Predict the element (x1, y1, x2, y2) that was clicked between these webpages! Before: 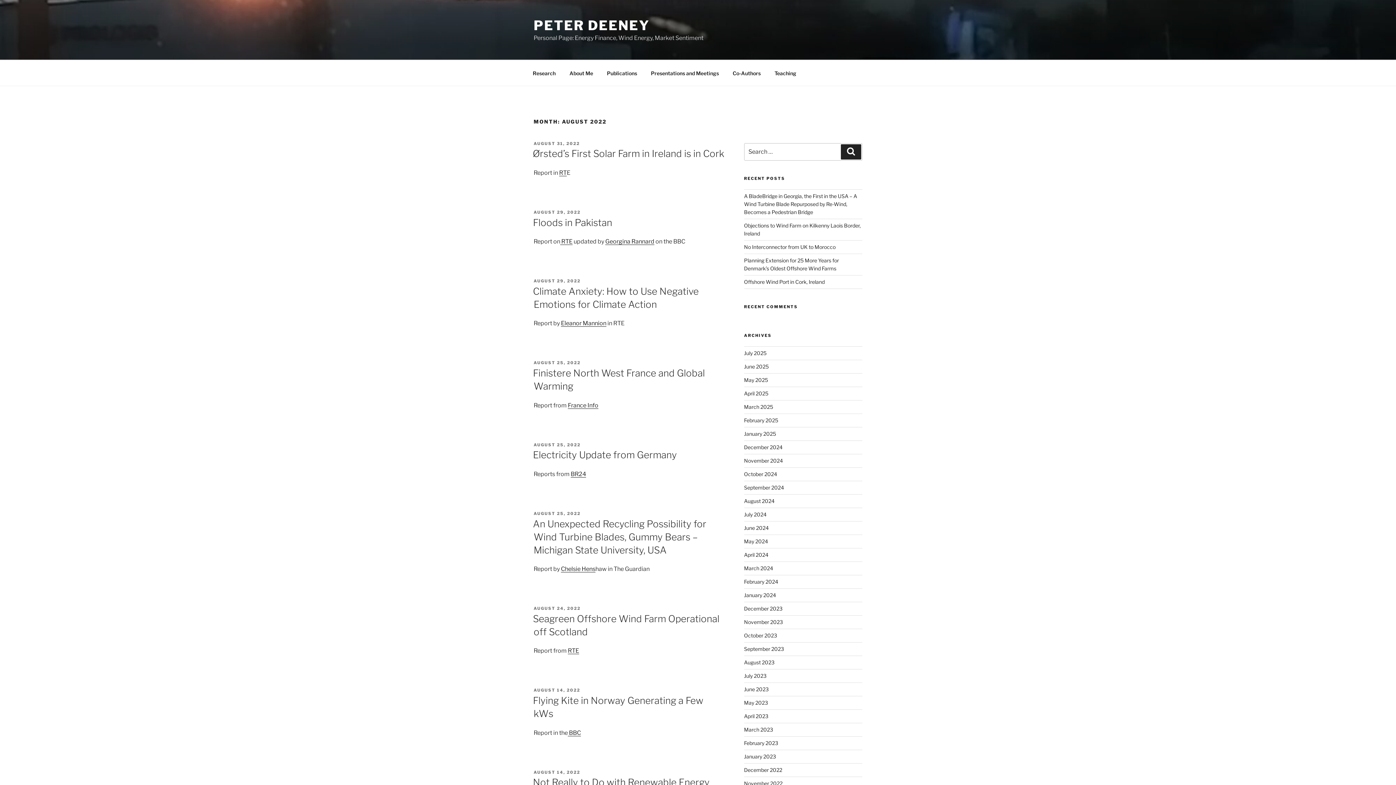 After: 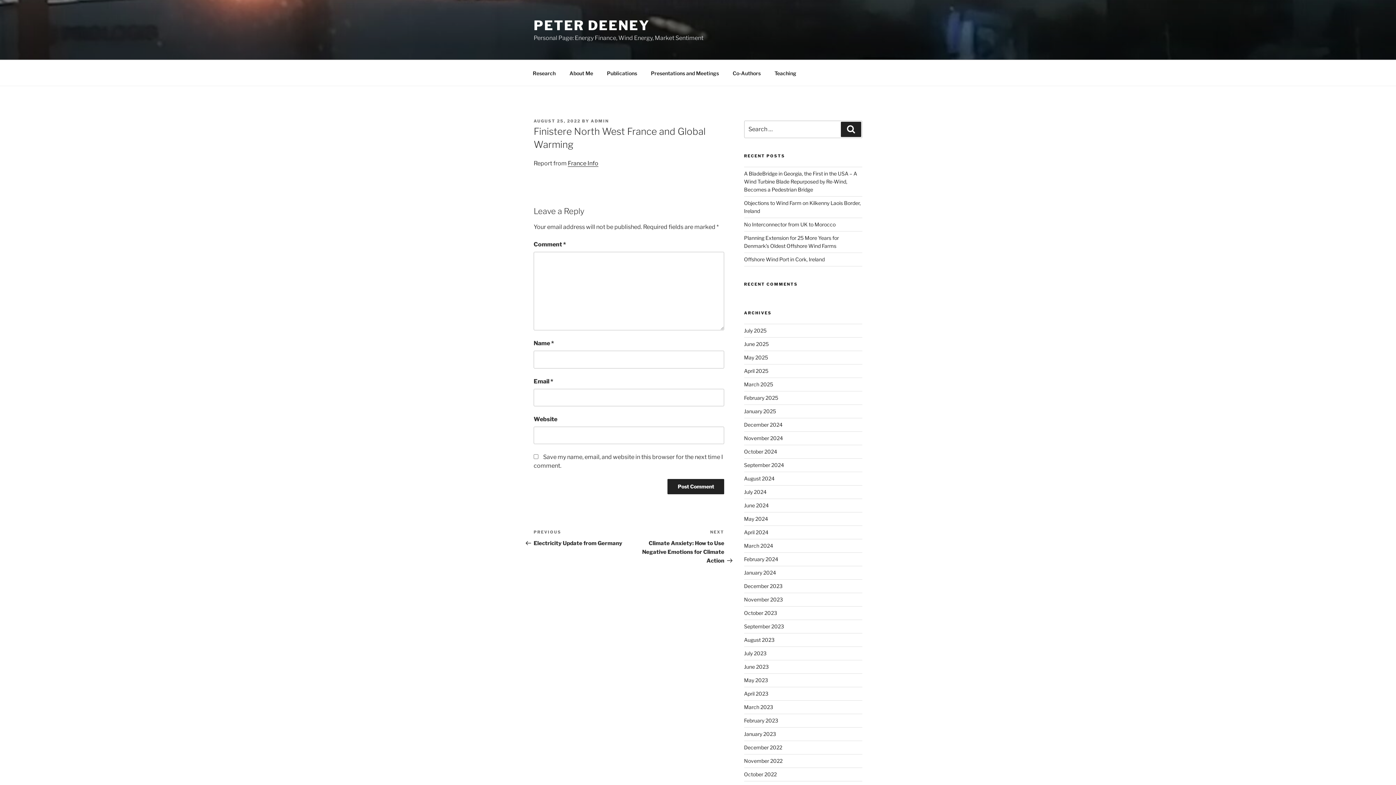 Action: bbox: (533, 360, 580, 365) label: AUGUST 25, 2022